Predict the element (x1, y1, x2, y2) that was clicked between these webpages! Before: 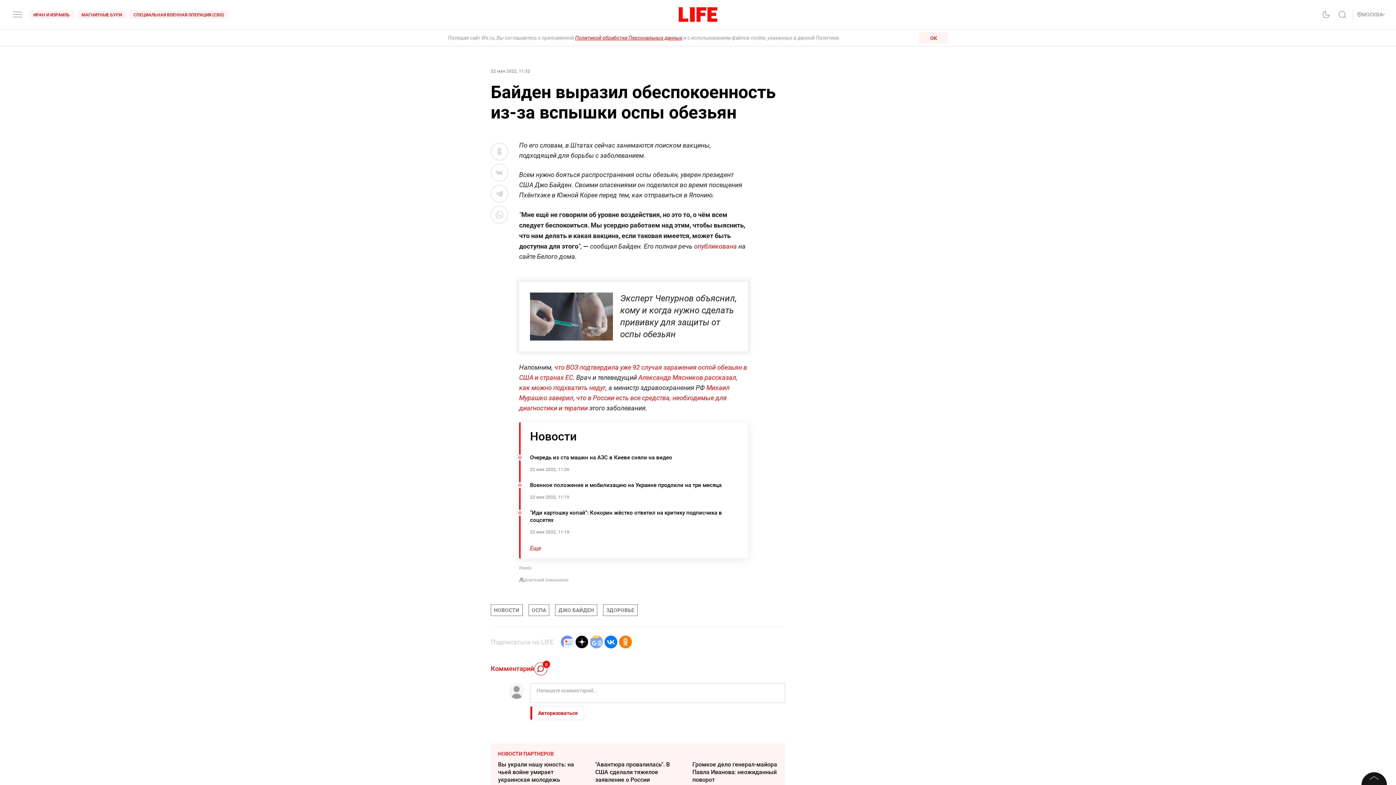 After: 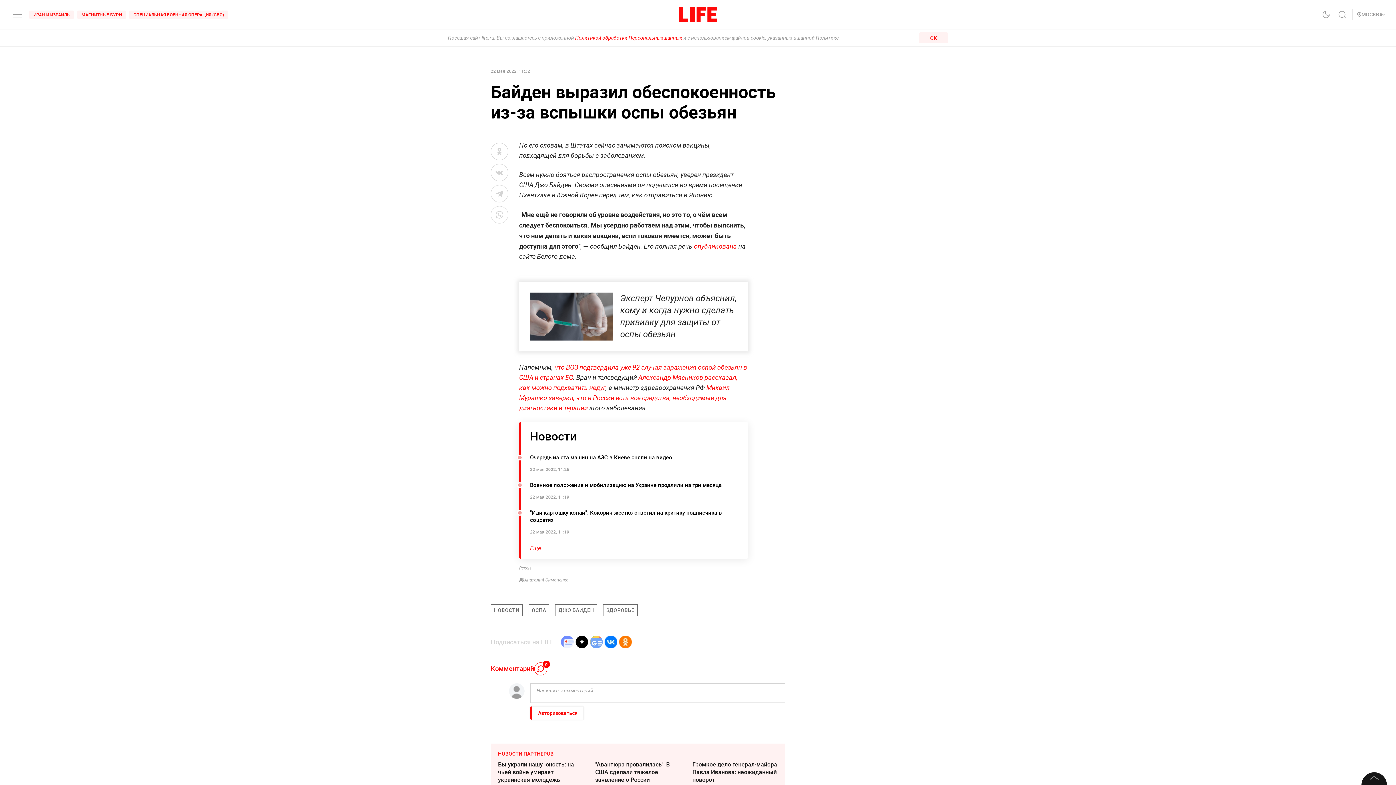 Action: bbox: (692, 760, 777, 784) label: Громкое дело генерал-майора Павла Иванова: неожиданный поворот